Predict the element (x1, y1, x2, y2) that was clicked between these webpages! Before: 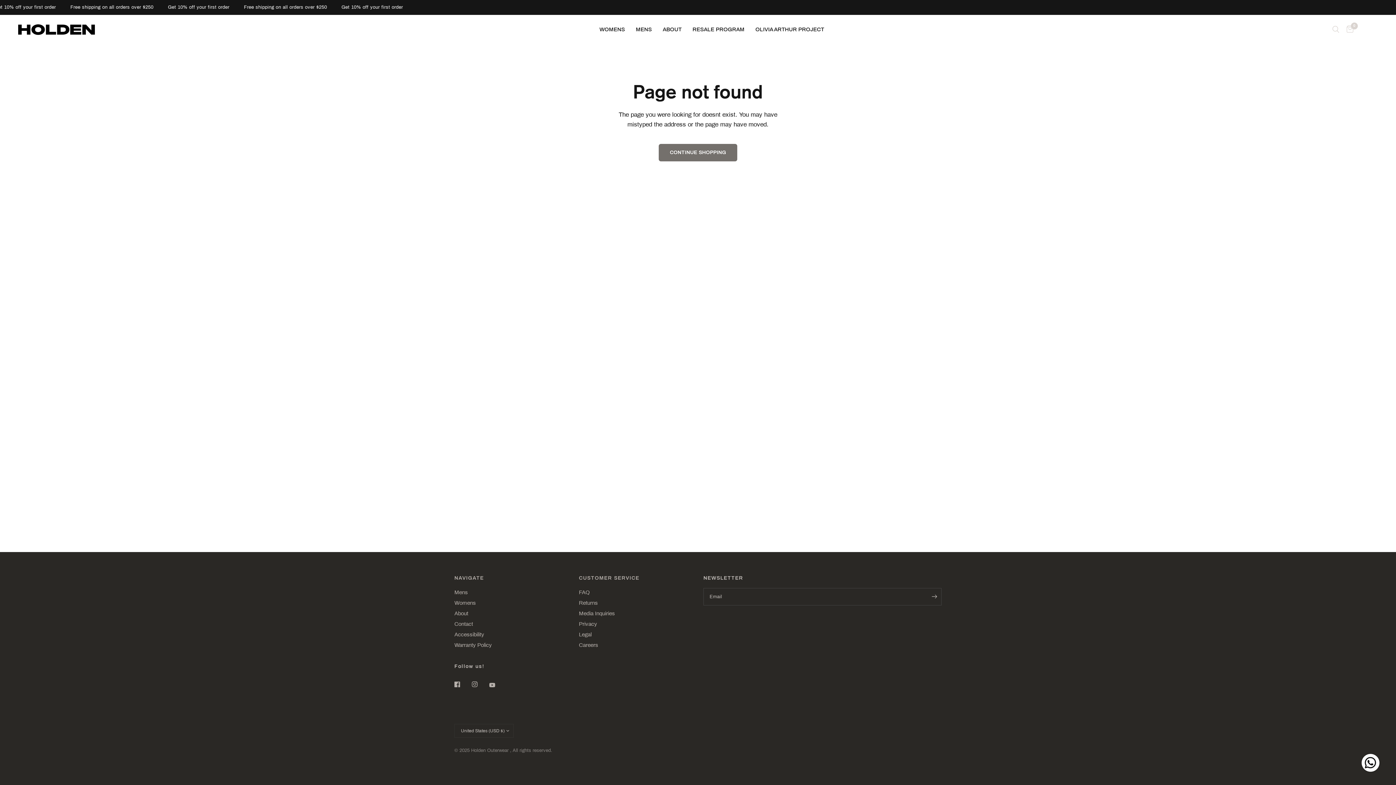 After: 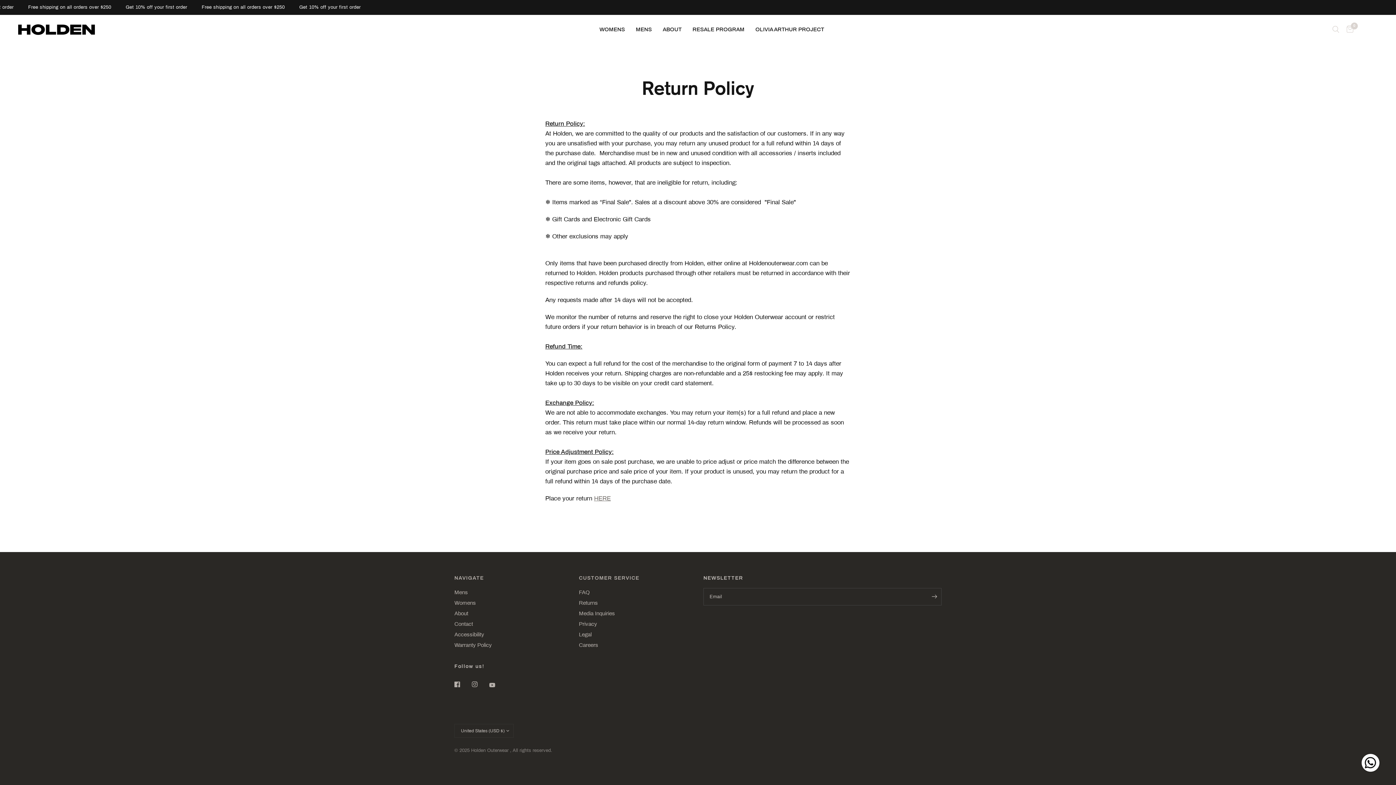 Action: bbox: (579, 600, 598, 606) label: Returns